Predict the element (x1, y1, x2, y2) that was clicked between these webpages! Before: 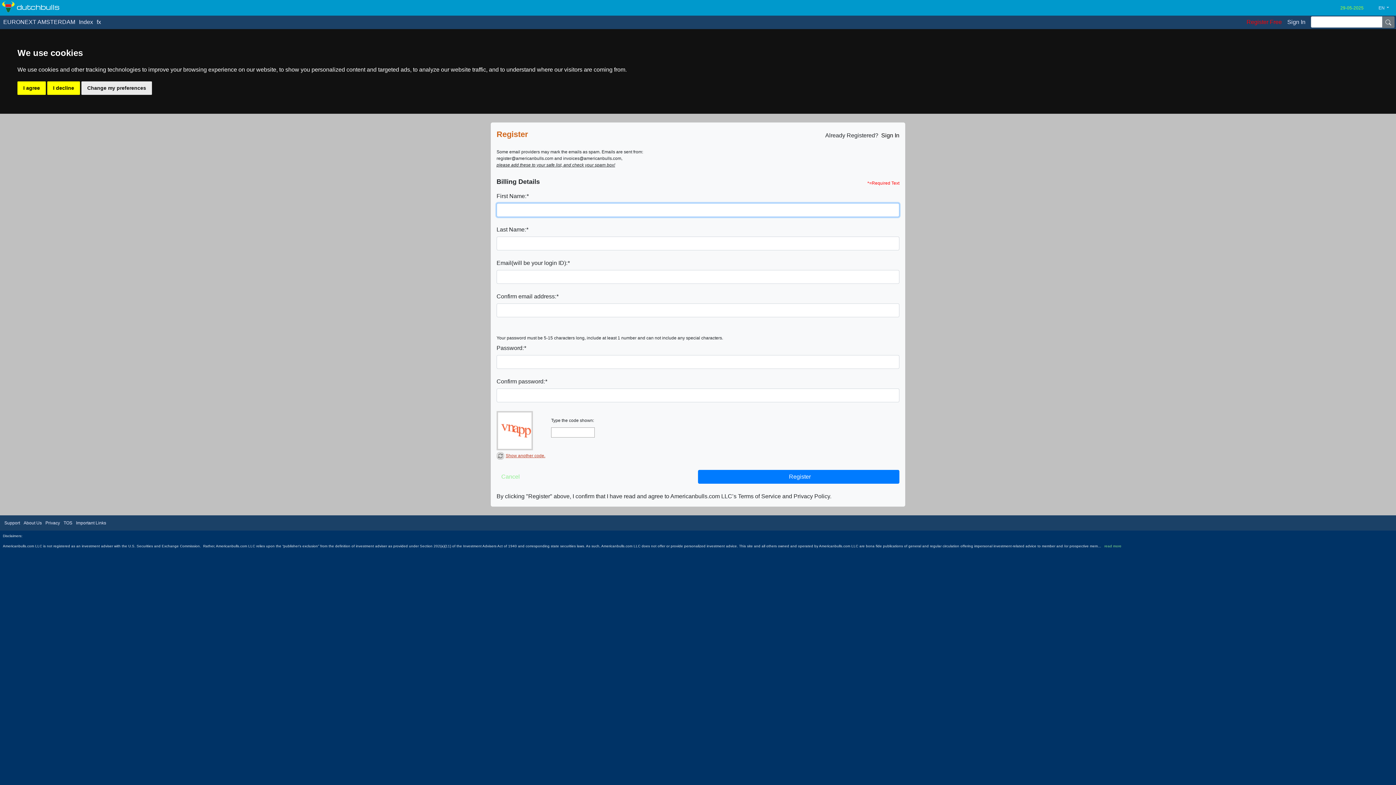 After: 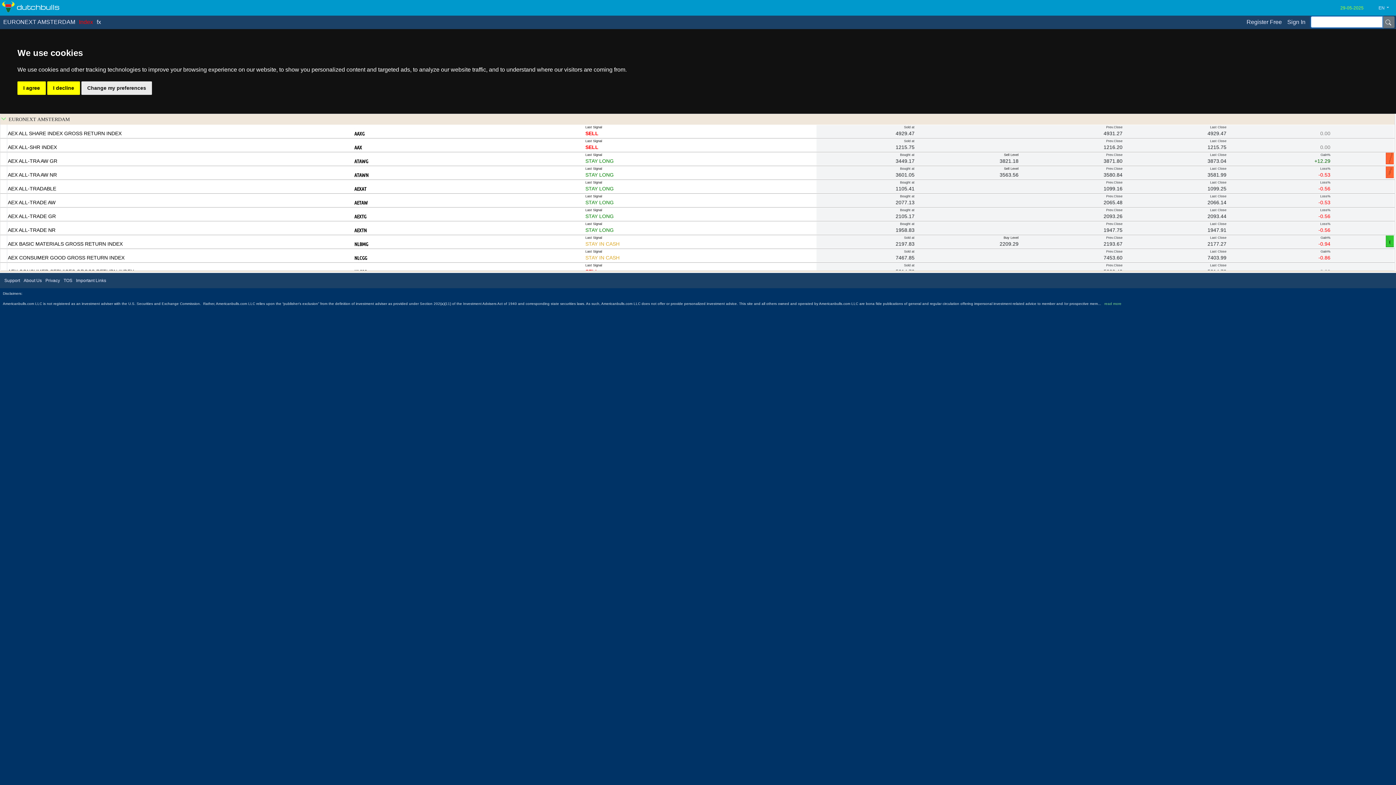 Action: bbox: (76, 14, 93, 29) label: Index